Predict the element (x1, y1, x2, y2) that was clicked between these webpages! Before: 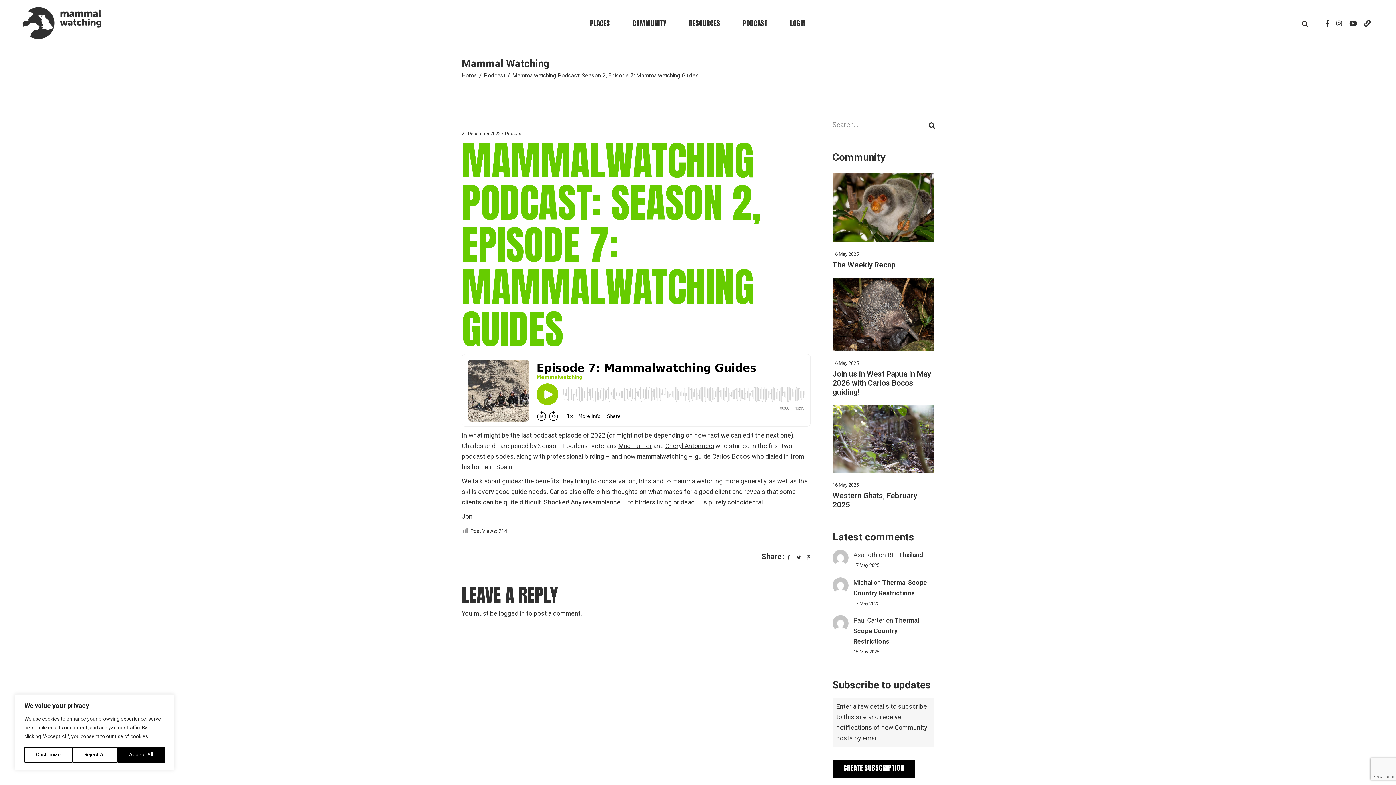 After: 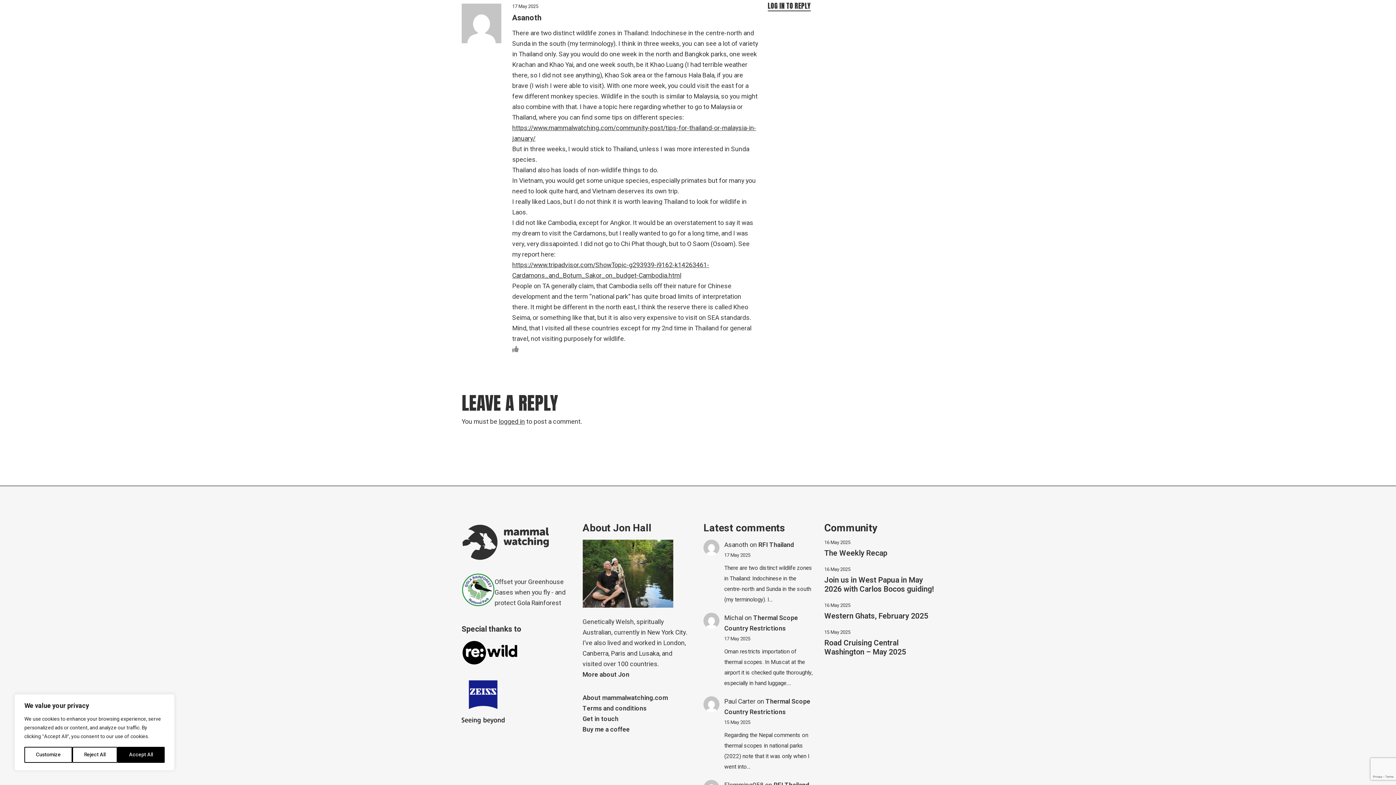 Action: label: RFI Thailand bbox: (887, 550, 923, 560)